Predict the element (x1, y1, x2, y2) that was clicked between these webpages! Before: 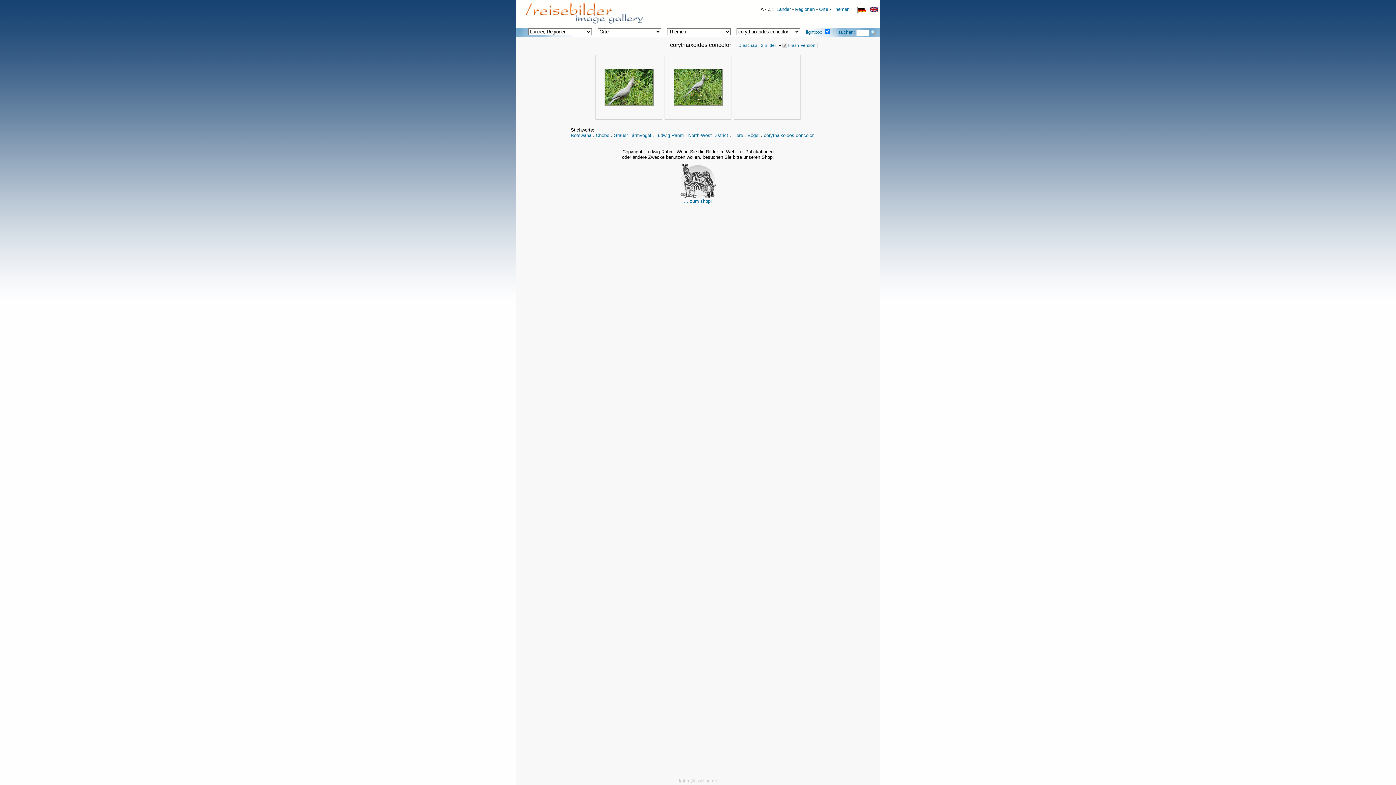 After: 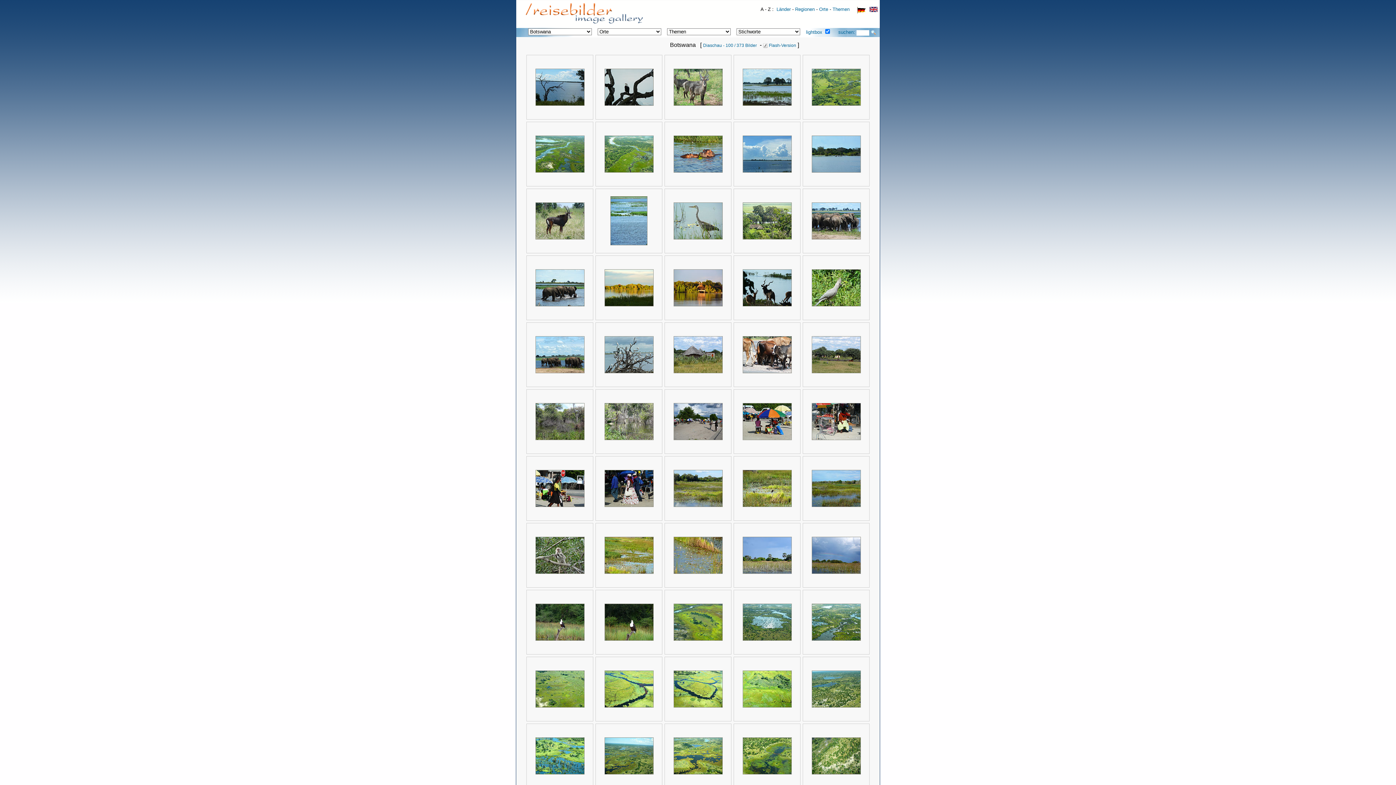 Action: bbox: (570, 132, 591, 138) label: Botswana